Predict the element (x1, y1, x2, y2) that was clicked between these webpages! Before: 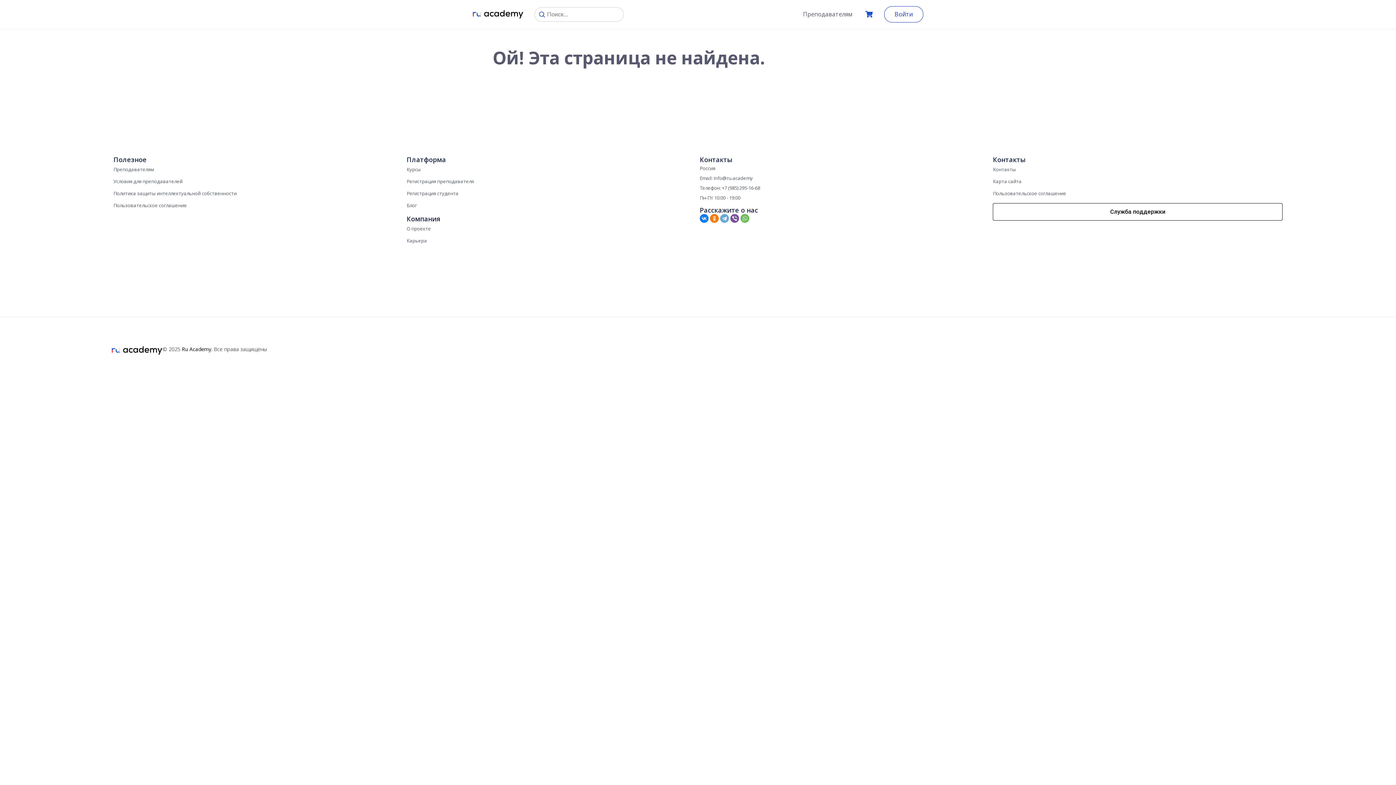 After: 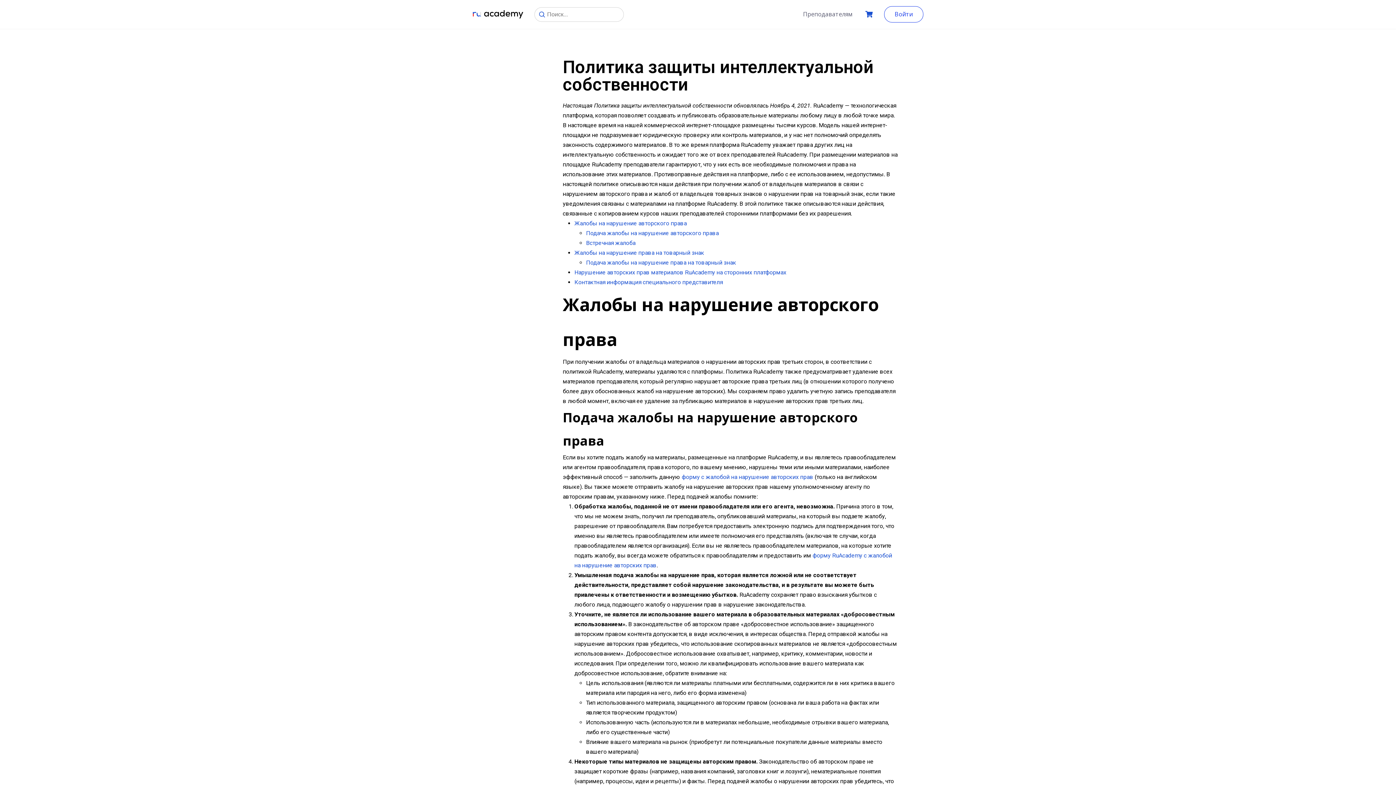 Action: bbox: (113, 187, 403, 199) label: Политика защиты интеллектуальной собственности